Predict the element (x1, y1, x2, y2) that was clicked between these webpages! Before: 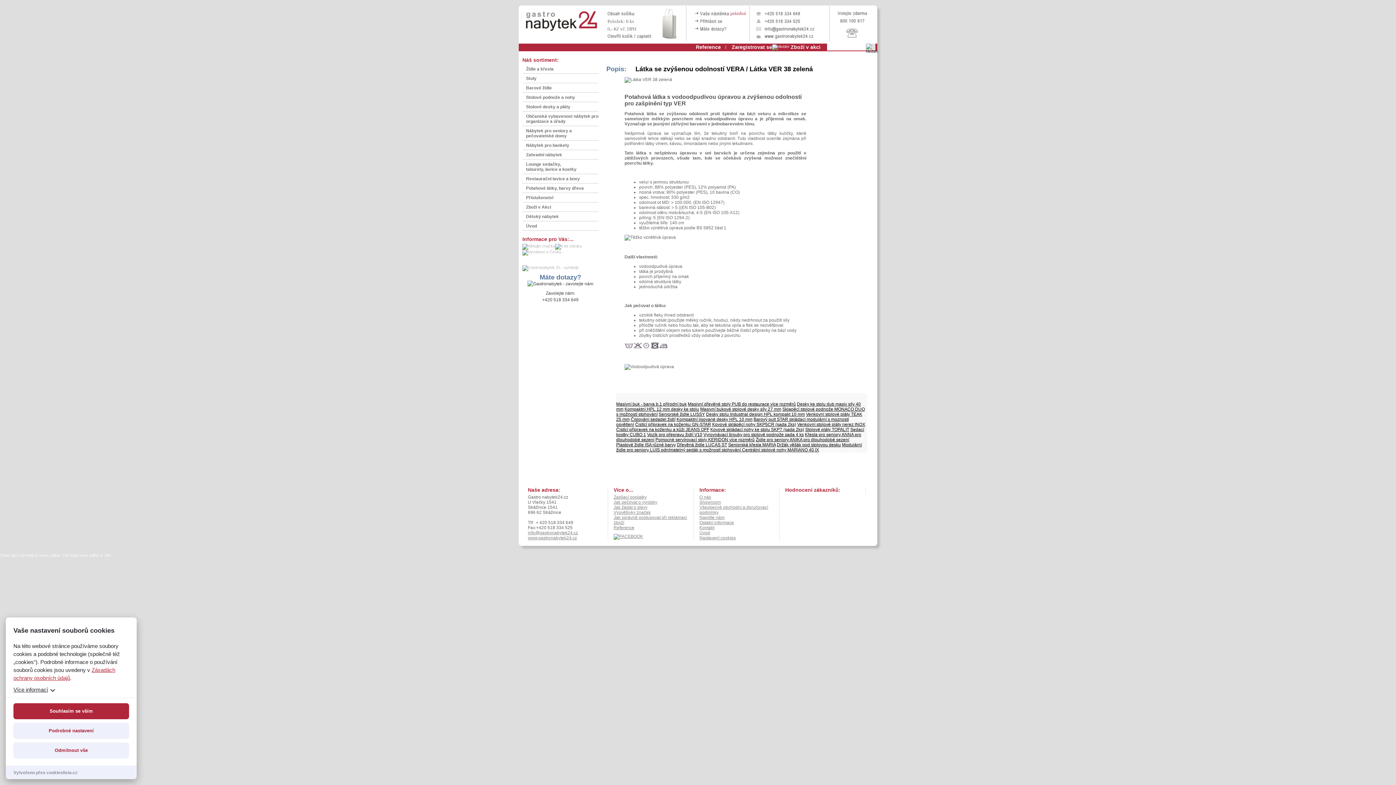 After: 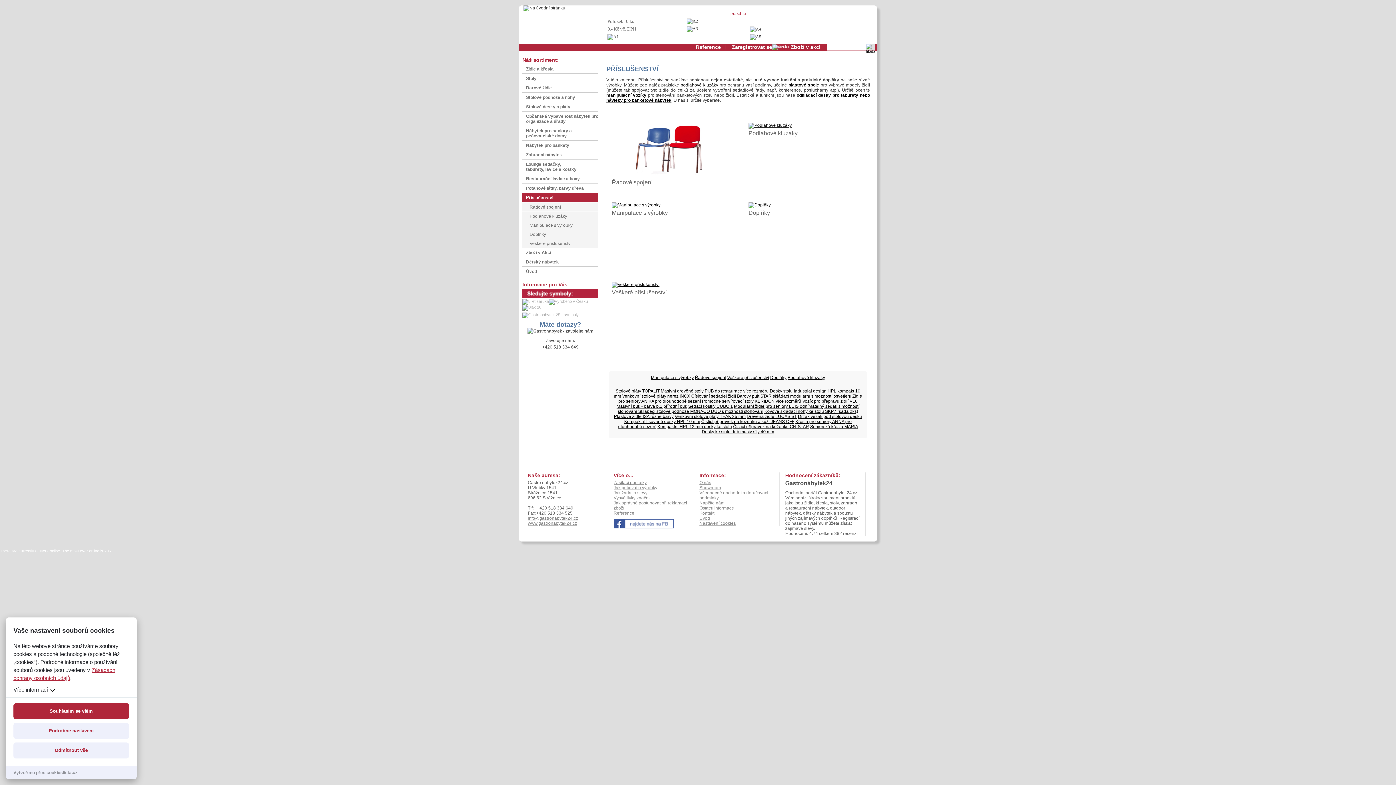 Action: label: Příslušenství bbox: (522, 193, 598, 202)